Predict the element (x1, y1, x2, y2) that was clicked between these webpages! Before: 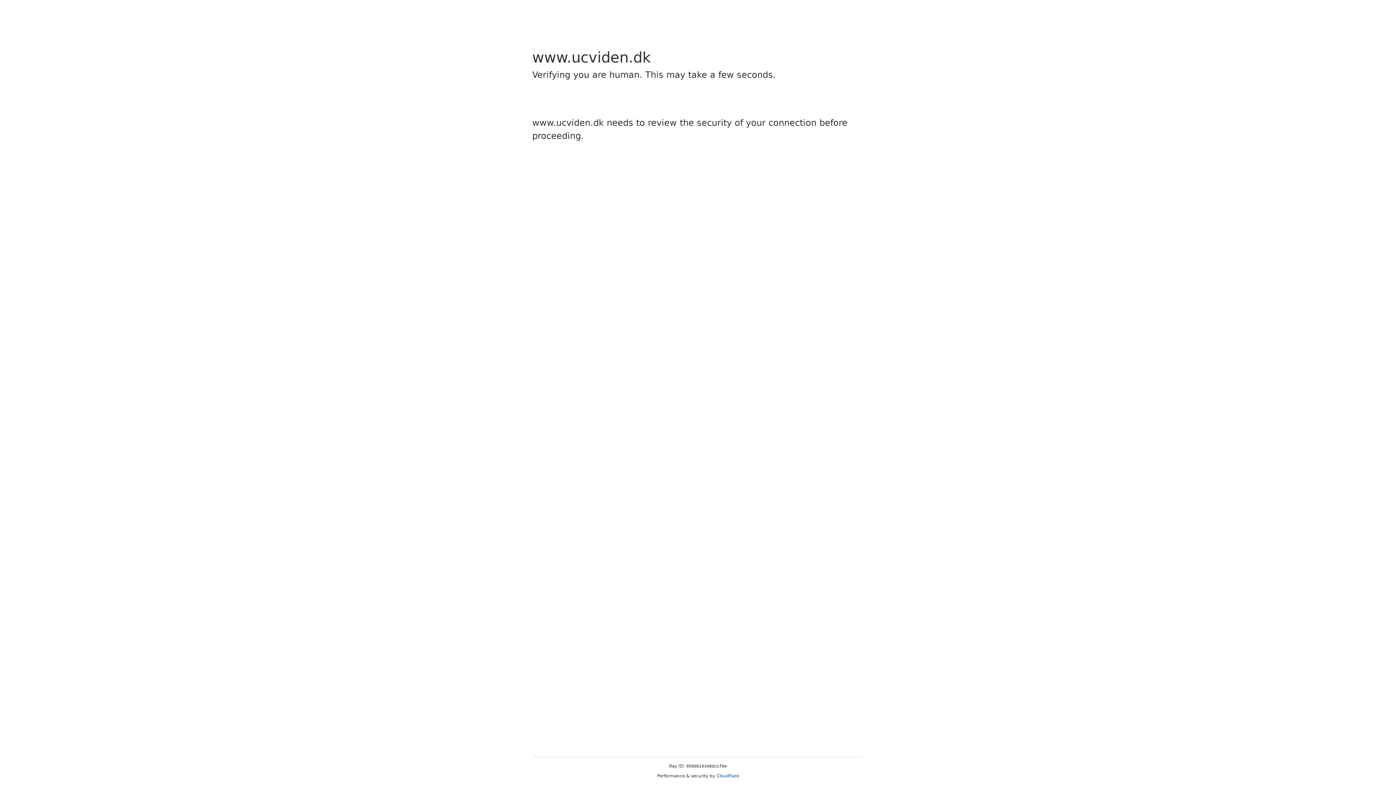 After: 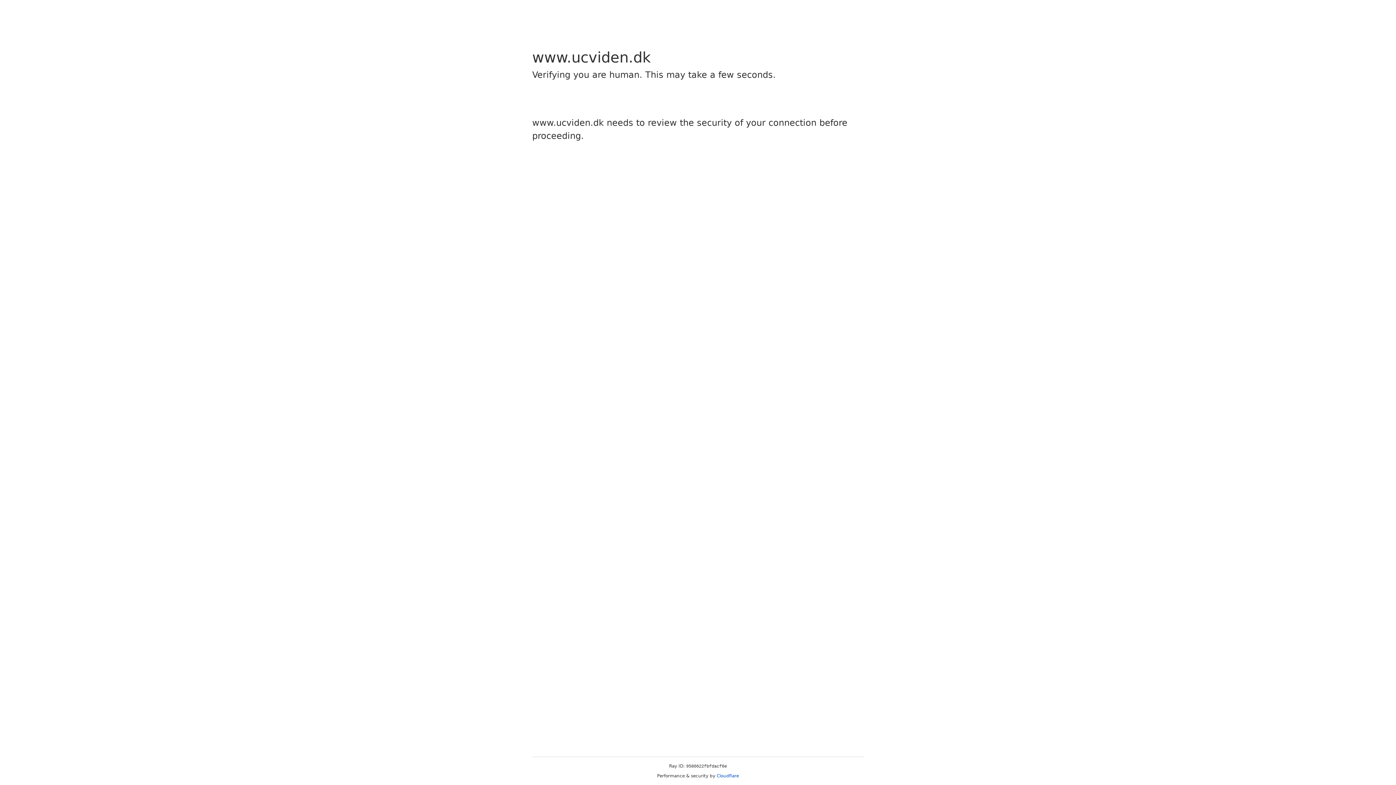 Action: bbox: (716, 773, 739, 778) label: Cloudflare